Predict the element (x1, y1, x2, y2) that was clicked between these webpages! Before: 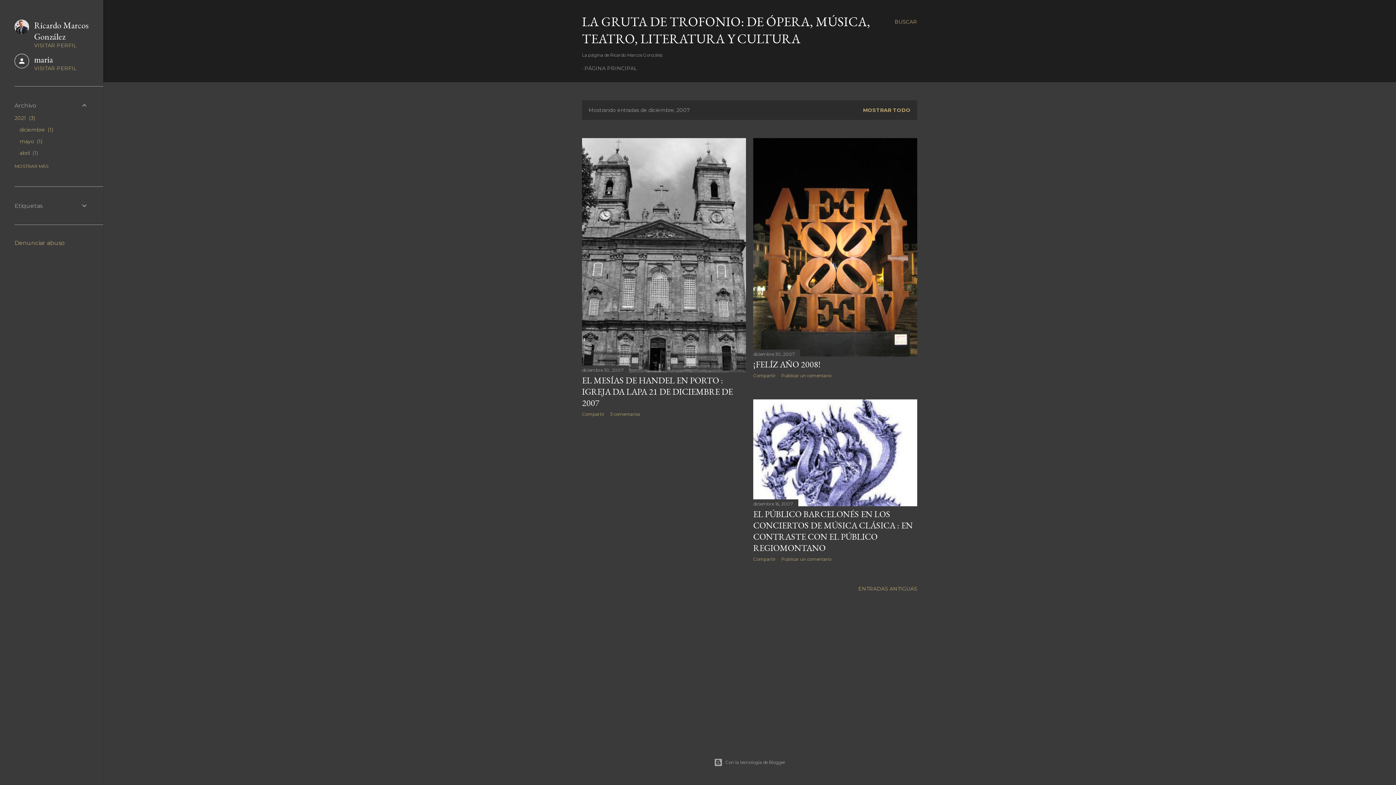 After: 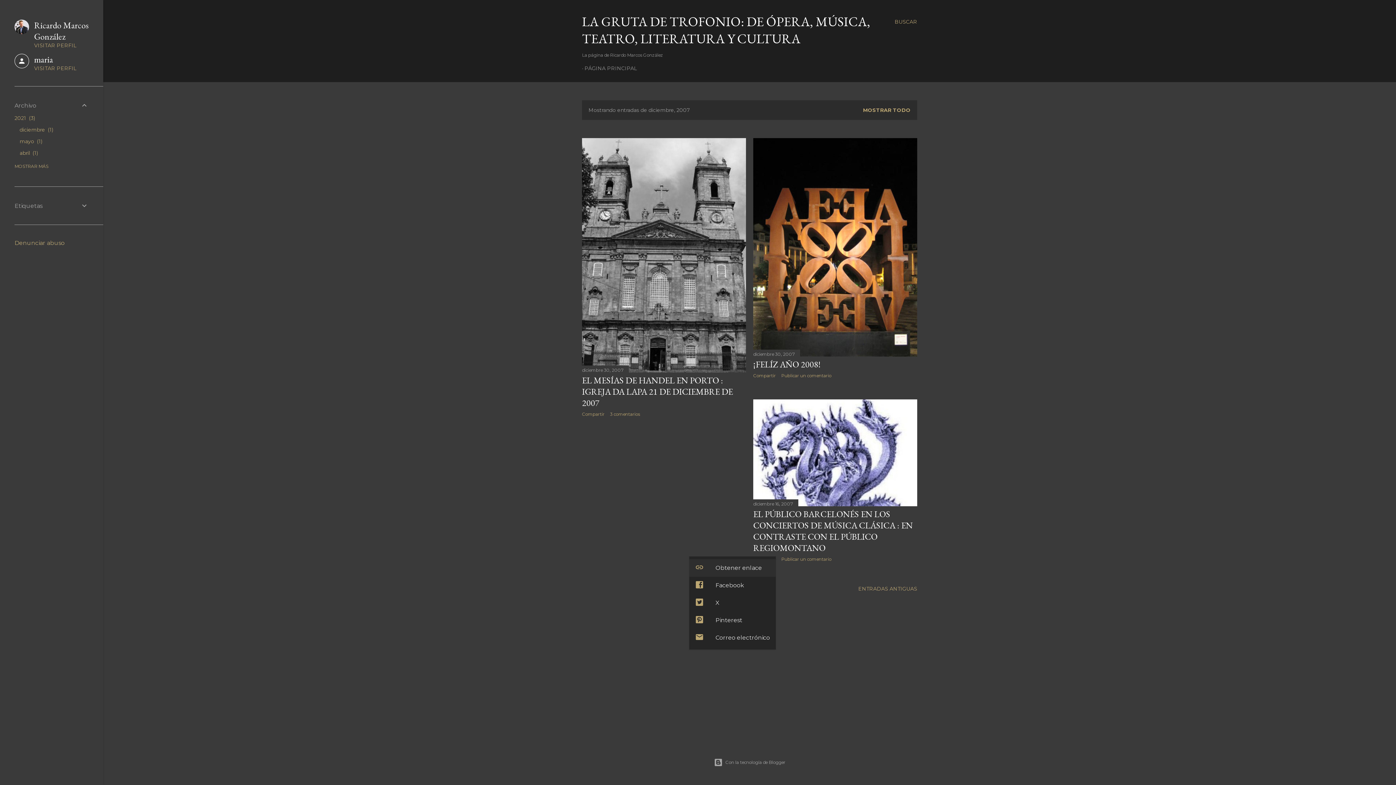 Action: bbox: (753, 556, 776, 562) label: Compartir